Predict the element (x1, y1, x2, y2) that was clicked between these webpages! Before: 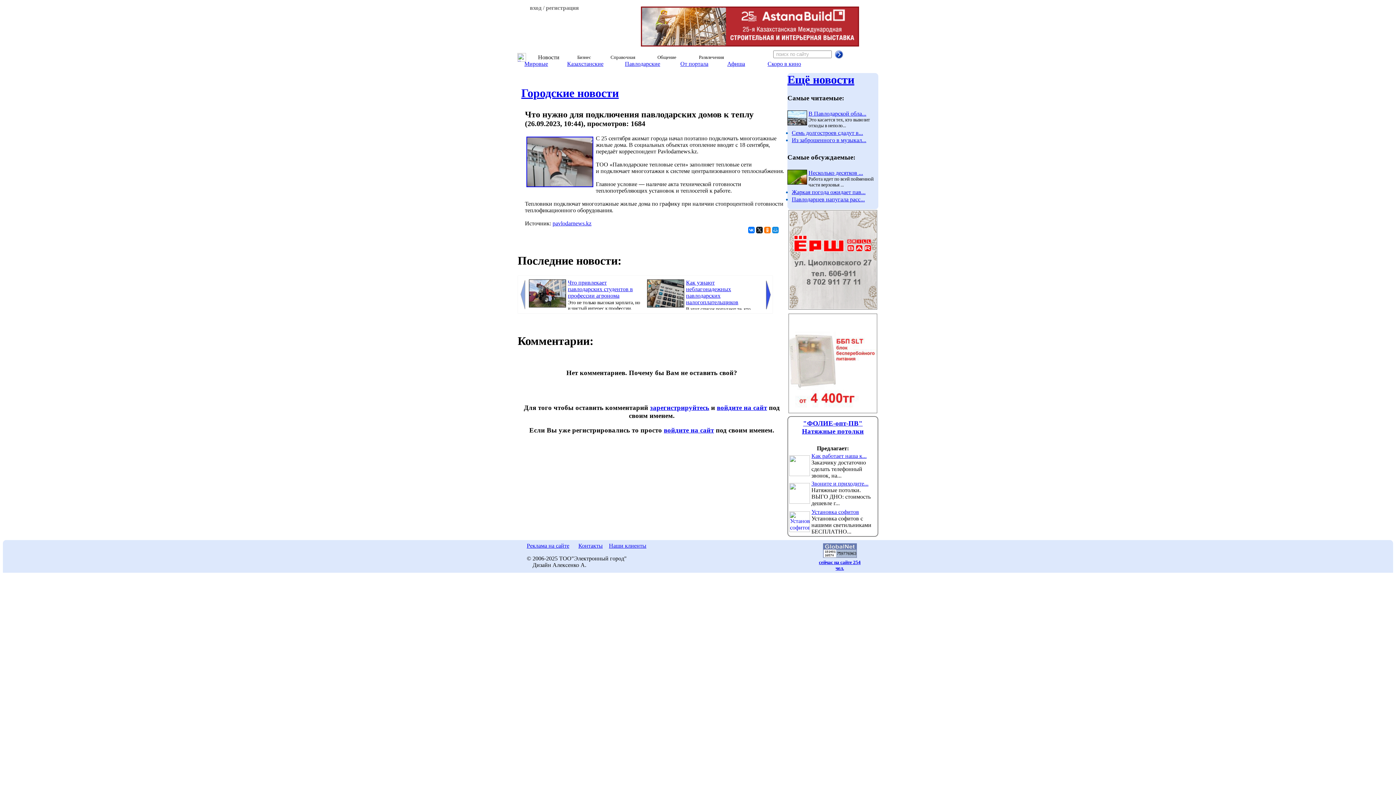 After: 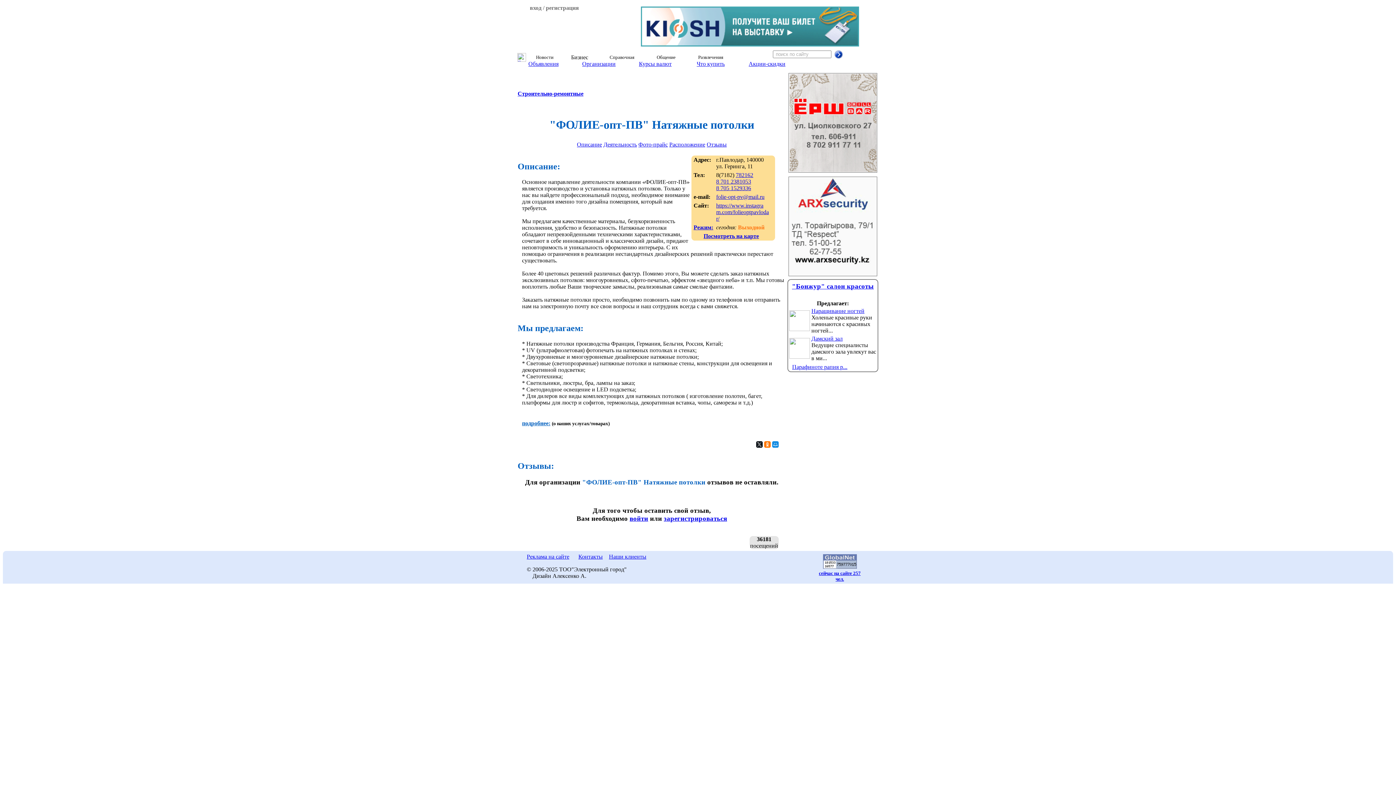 Action: label: Как работает наша к... bbox: (811, 452, 866, 459)